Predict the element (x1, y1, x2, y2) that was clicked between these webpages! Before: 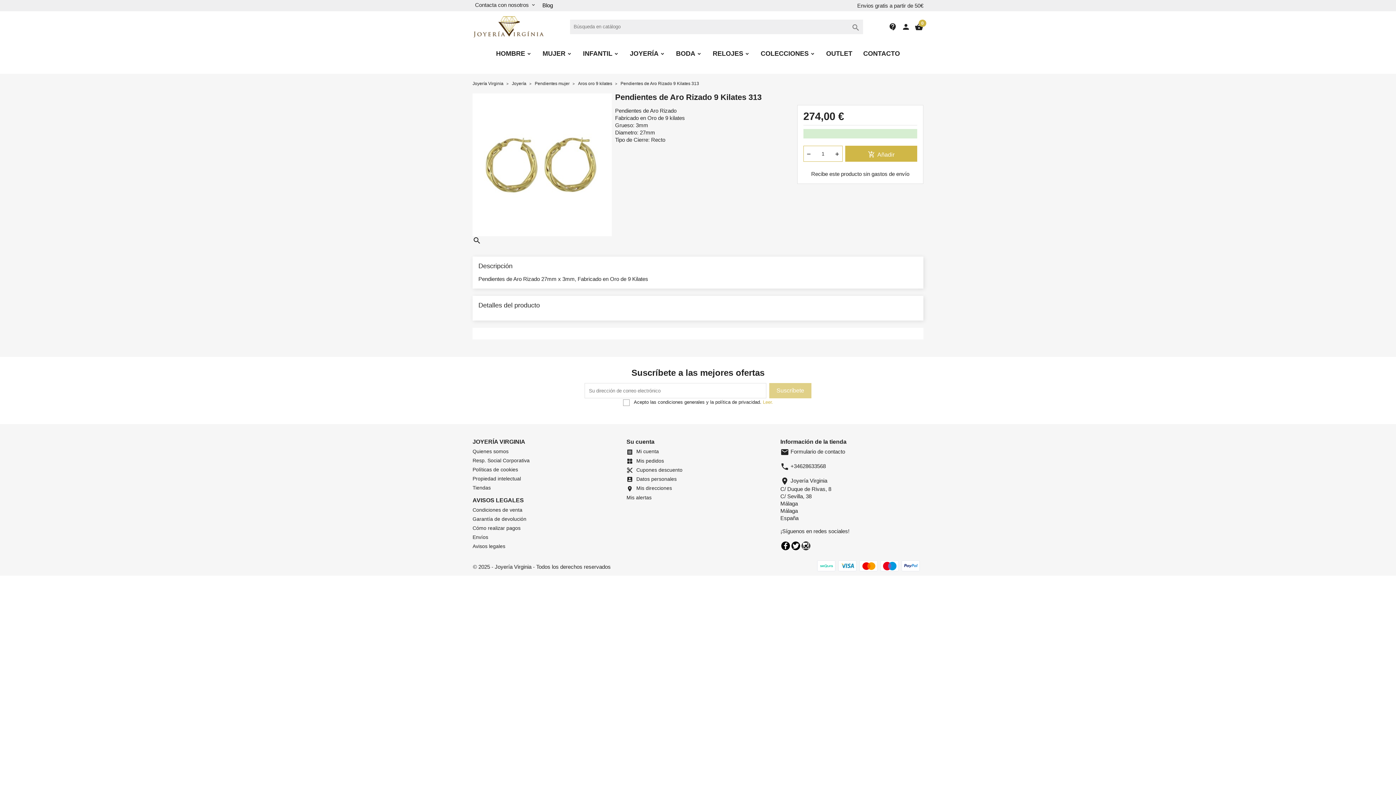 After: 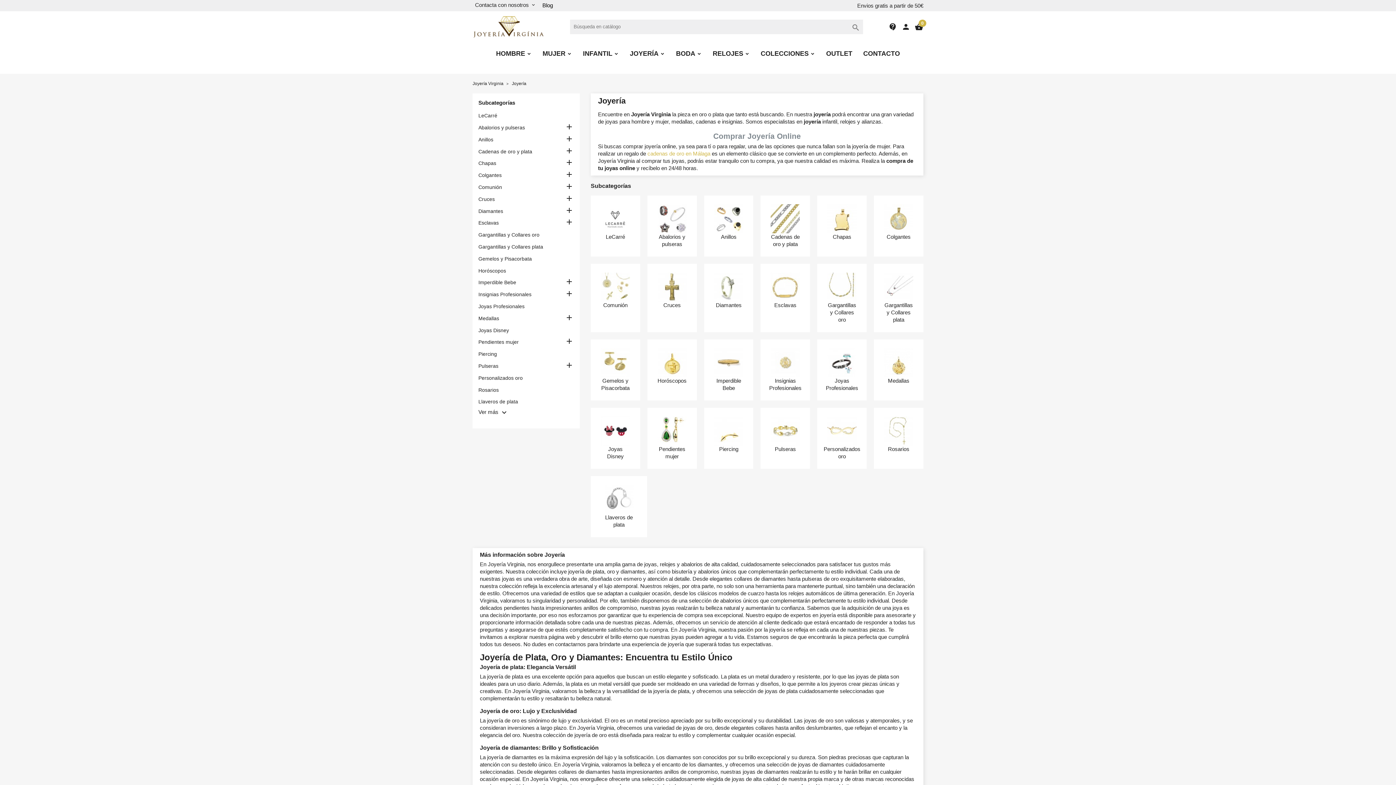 Action: label: JOYERÍA bbox: (624, 42, 670, 63)